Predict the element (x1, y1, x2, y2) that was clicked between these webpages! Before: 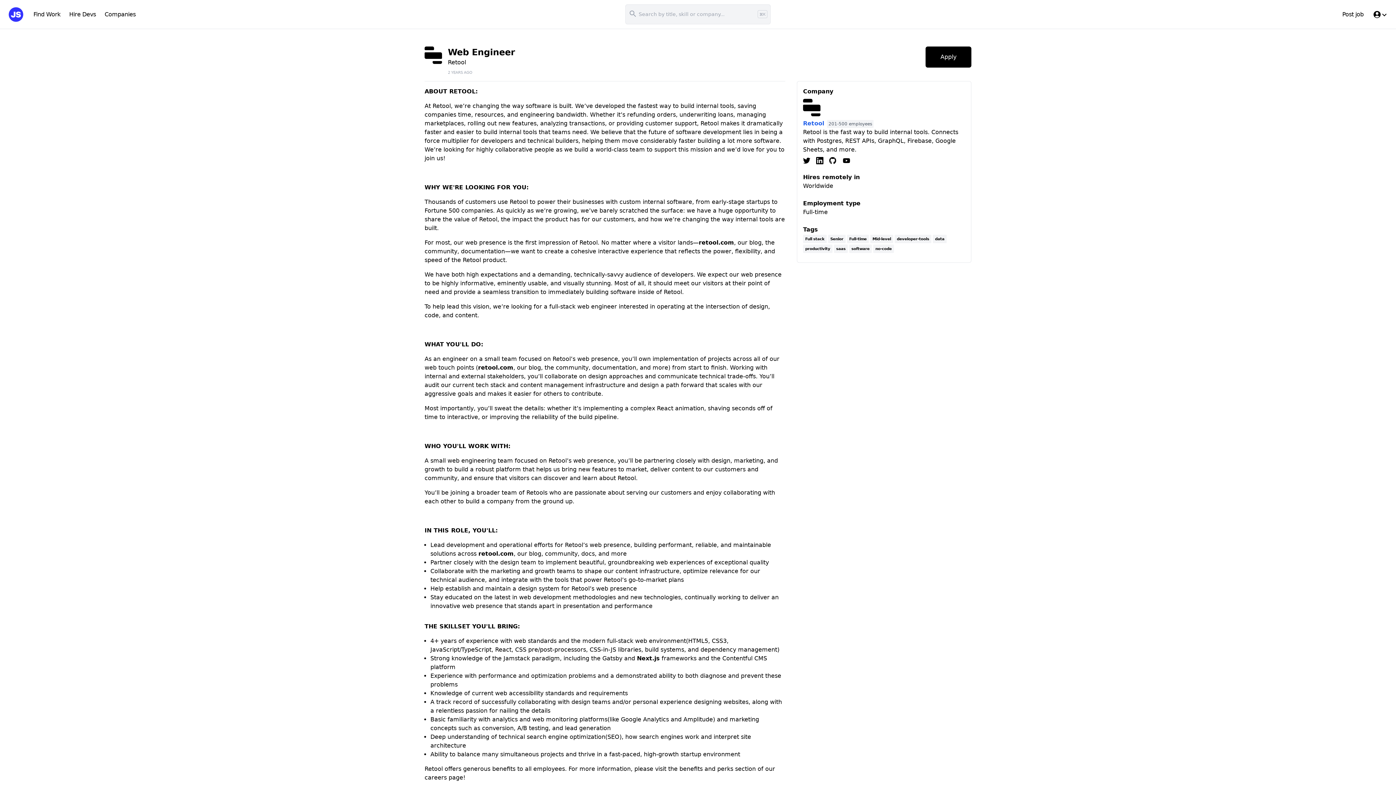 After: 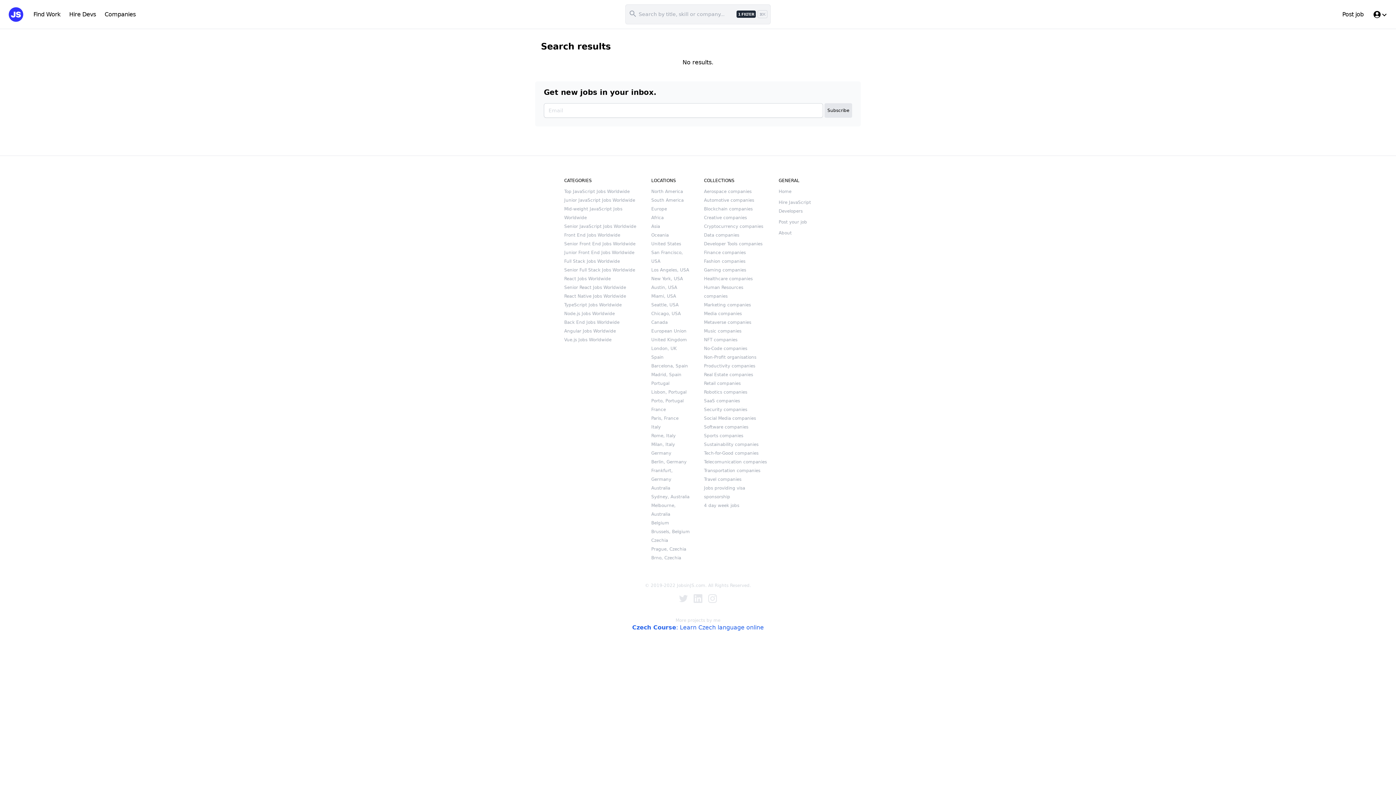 Action: bbox: (873, 244, 895, 251) label: no-code